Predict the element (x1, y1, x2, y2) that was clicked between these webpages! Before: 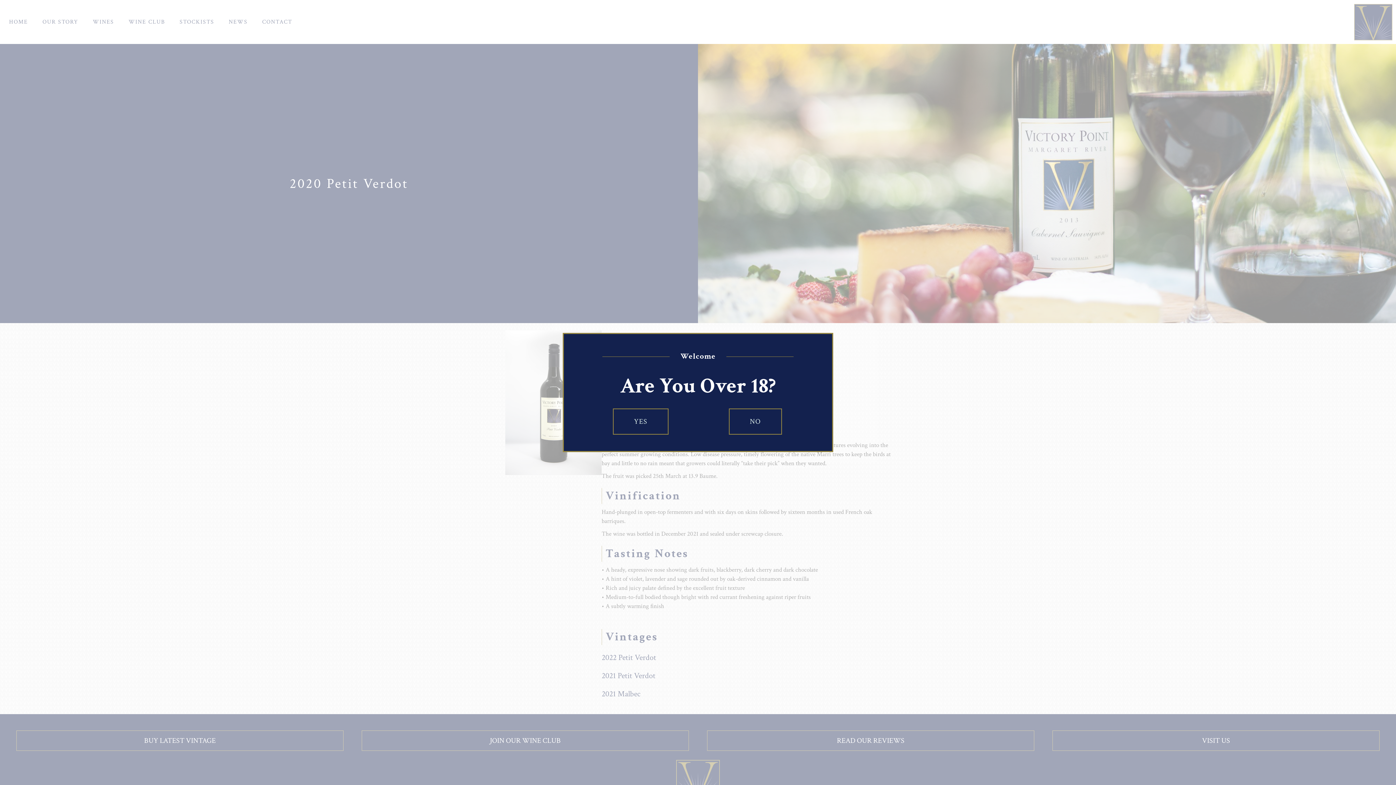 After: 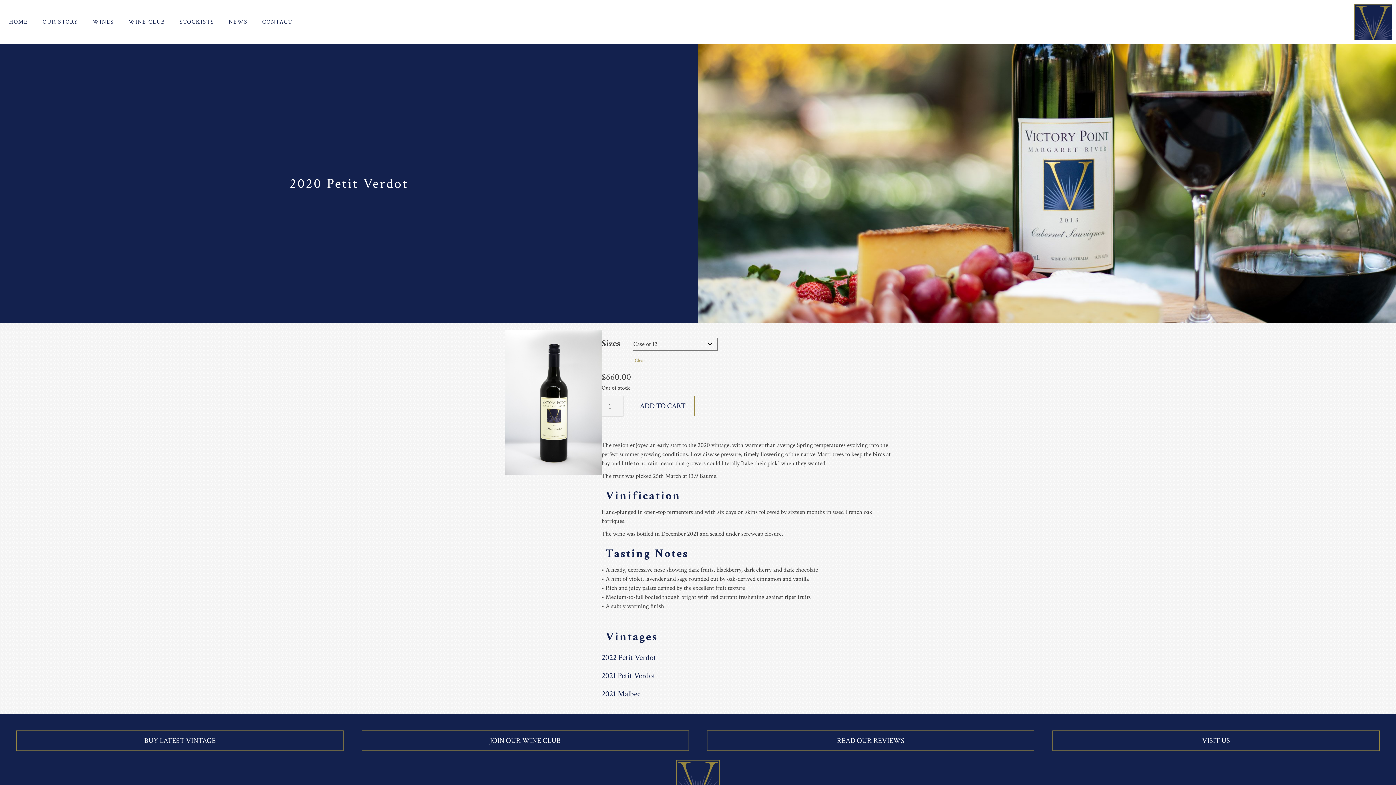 Action: label: YES bbox: (613, 408, 668, 435)